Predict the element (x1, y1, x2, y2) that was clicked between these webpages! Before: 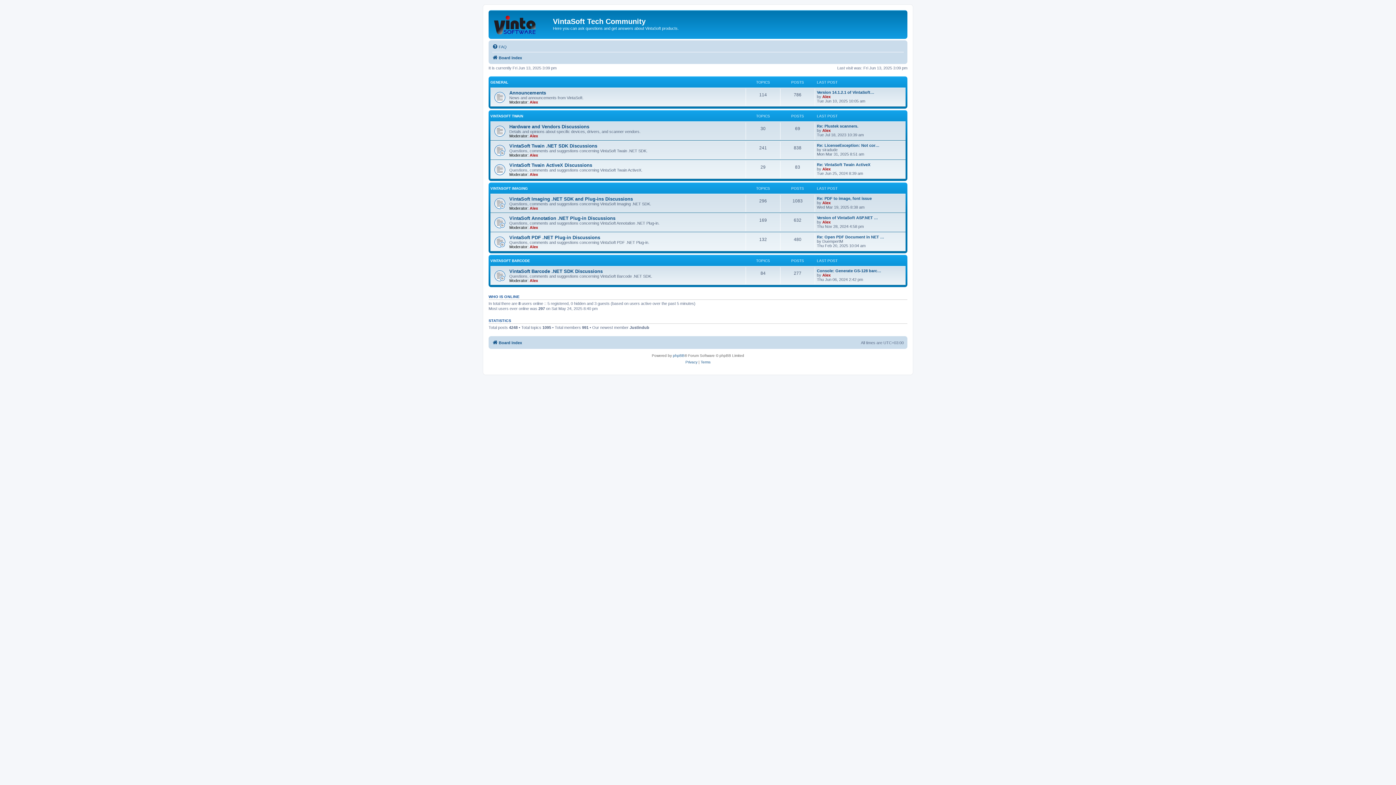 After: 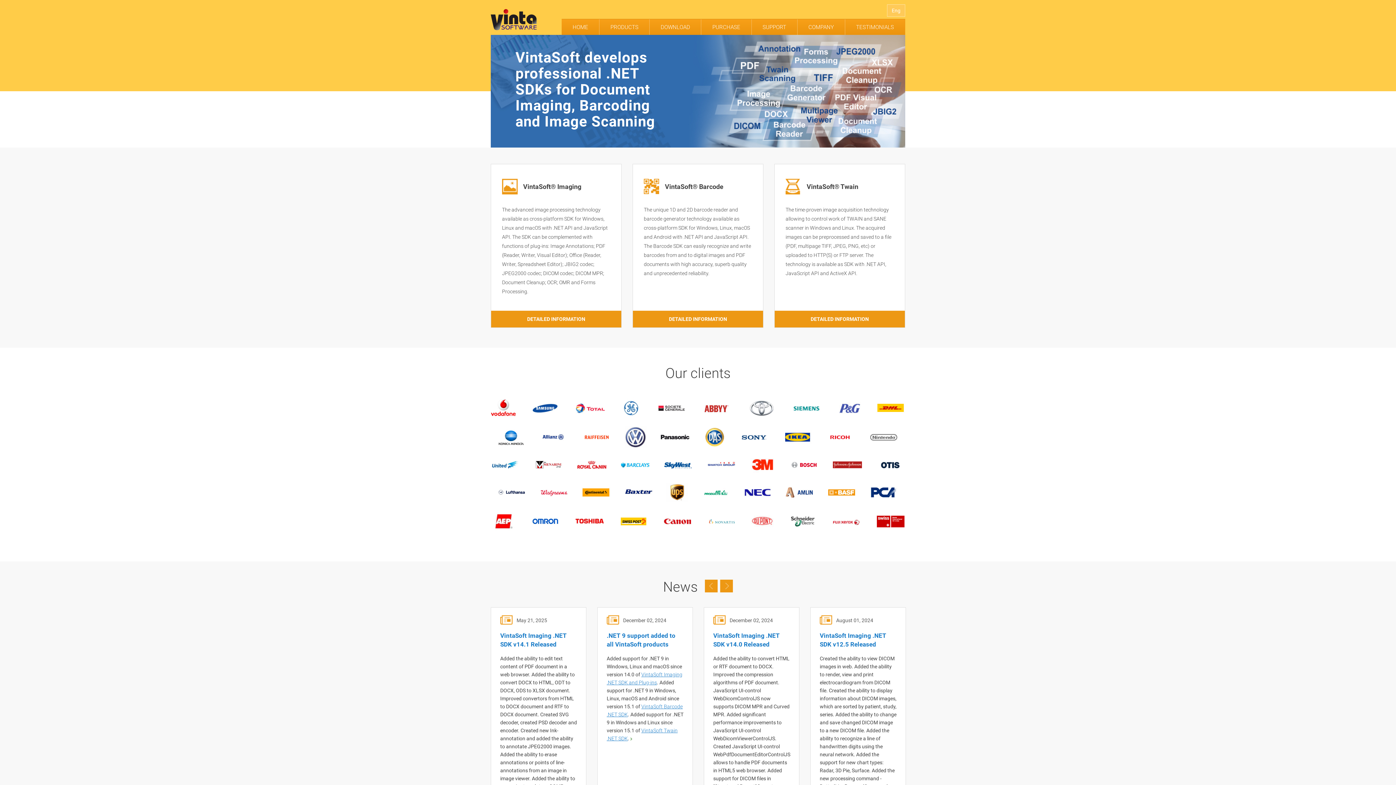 Action: bbox: (490, 12, 553, 35)